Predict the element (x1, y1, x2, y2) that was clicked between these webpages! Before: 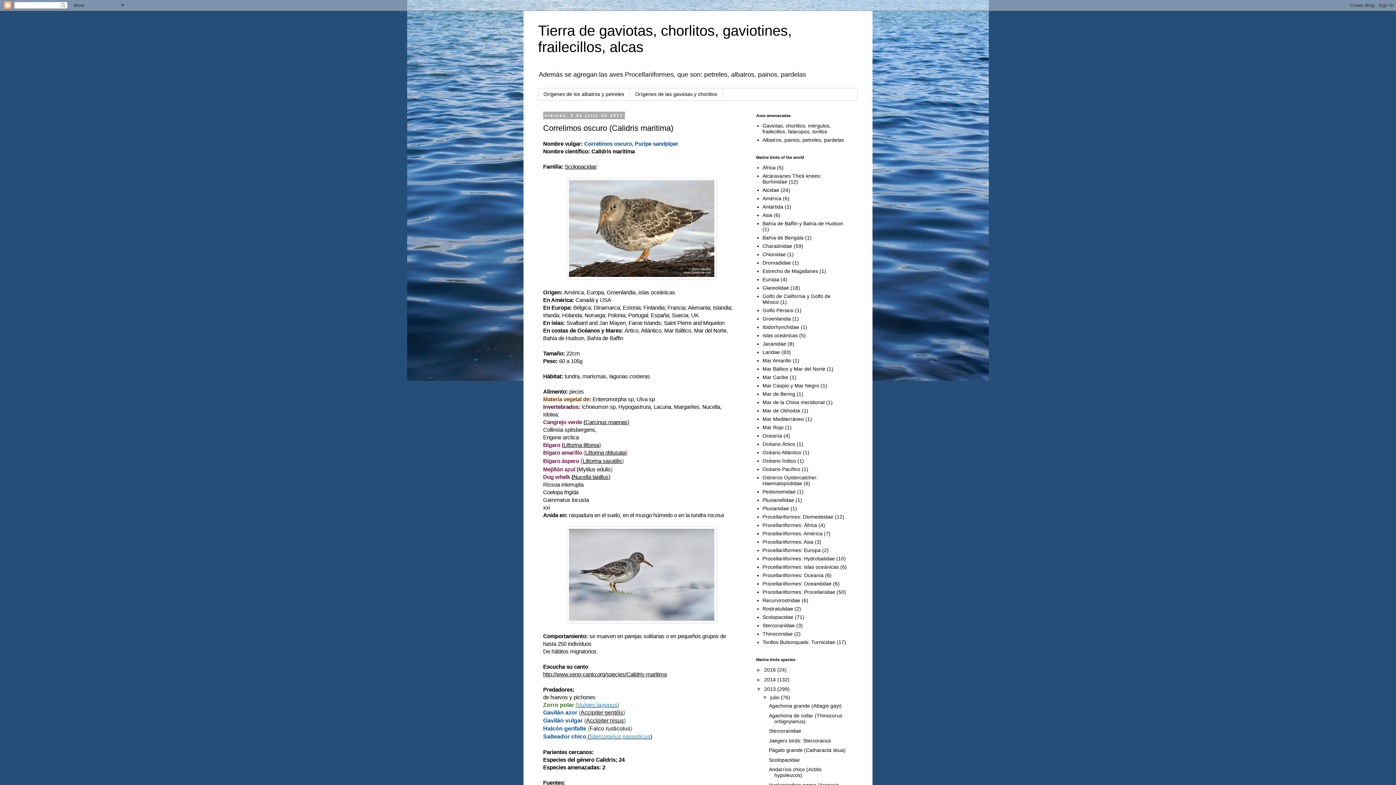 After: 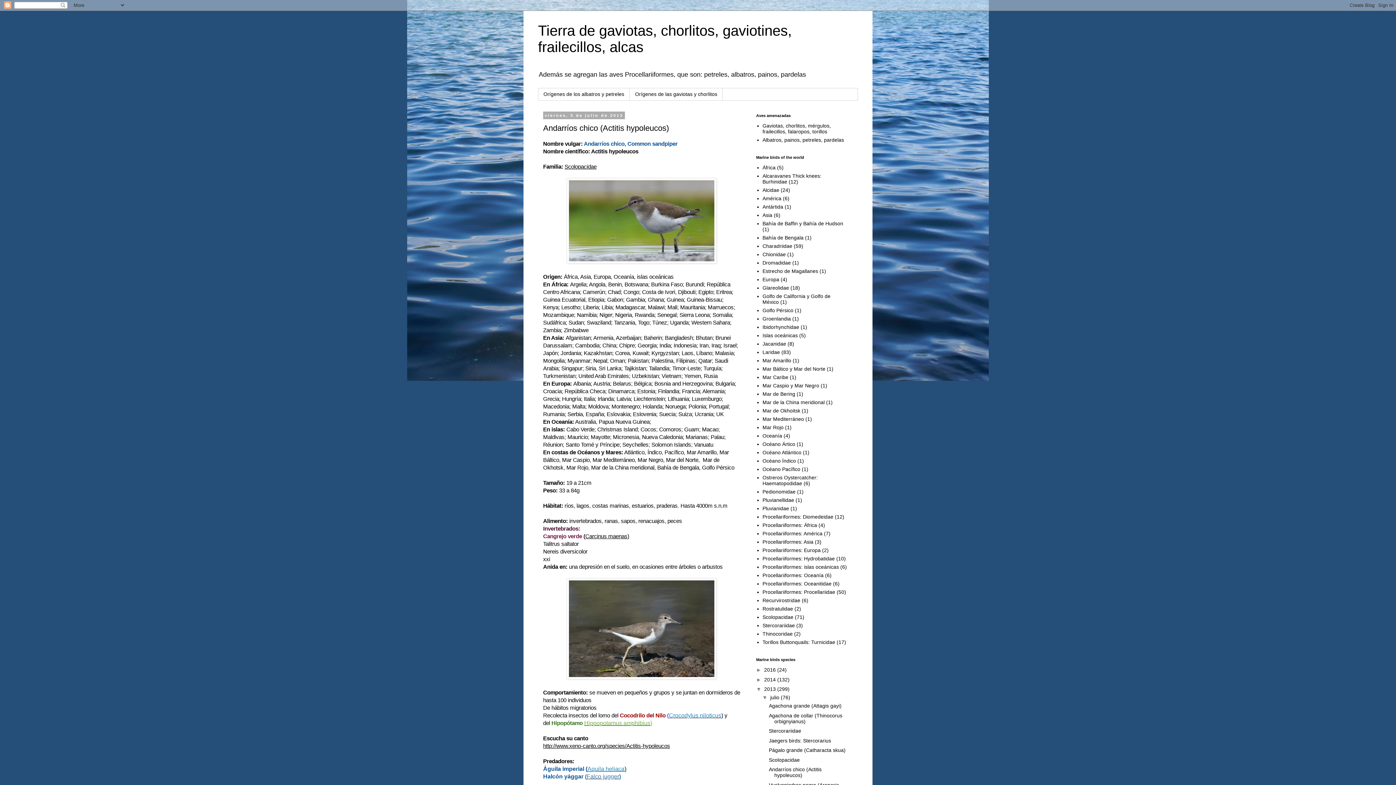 Action: bbox: (769, 767, 821, 778) label: Andarríos chico (Actitis hypoleucos)